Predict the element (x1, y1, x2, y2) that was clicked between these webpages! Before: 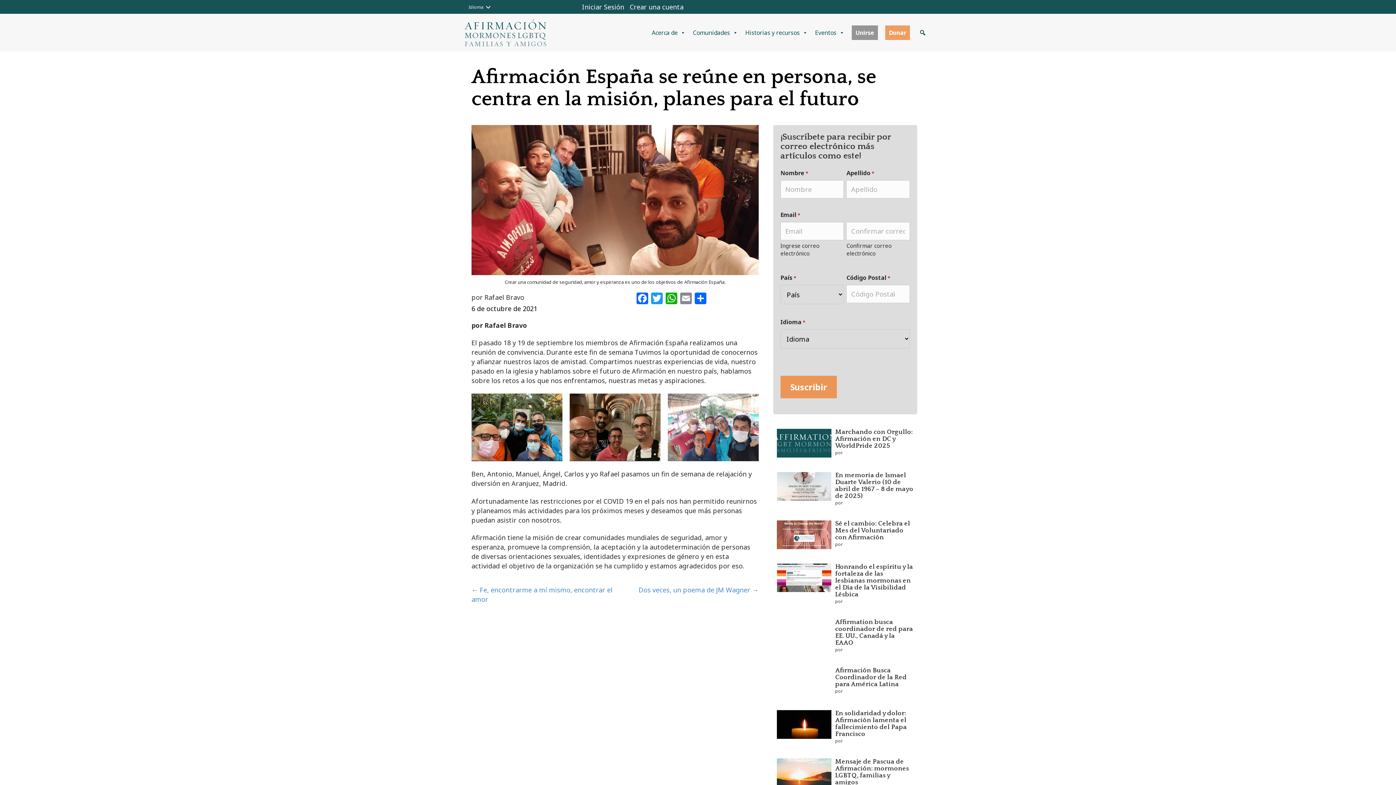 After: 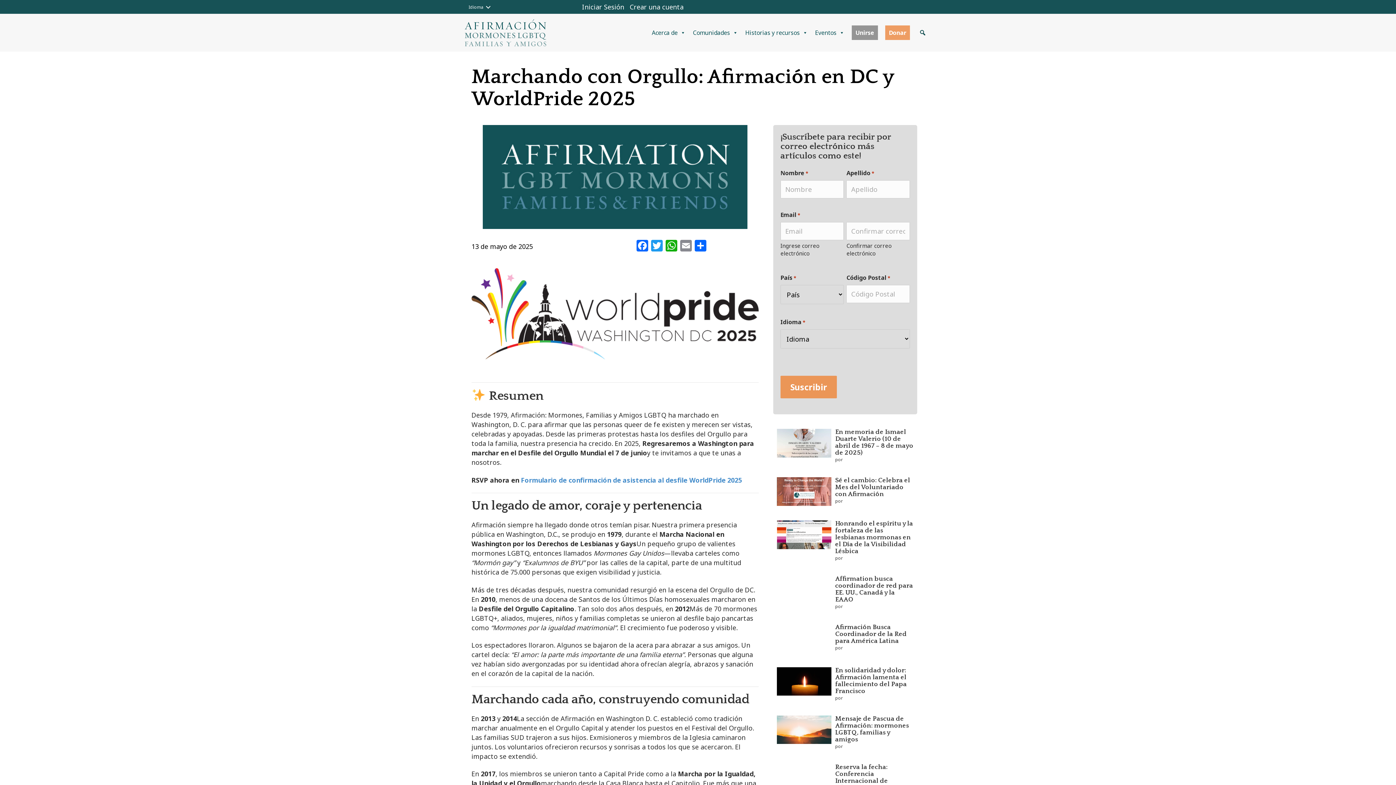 Action: label: Marchando con Orgullo: Afirmación en DC y WorldPride 2025
por bbox: (773, 421, 917, 465)